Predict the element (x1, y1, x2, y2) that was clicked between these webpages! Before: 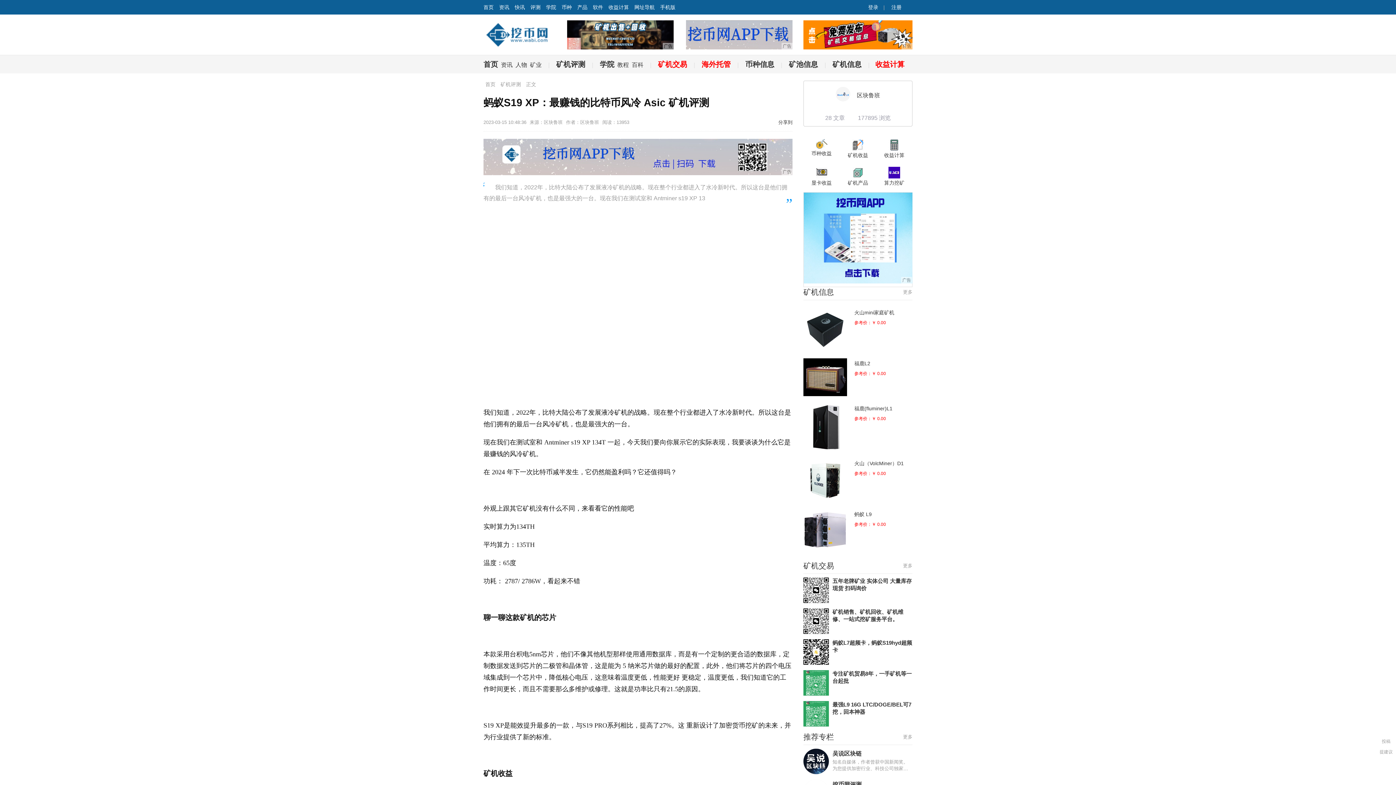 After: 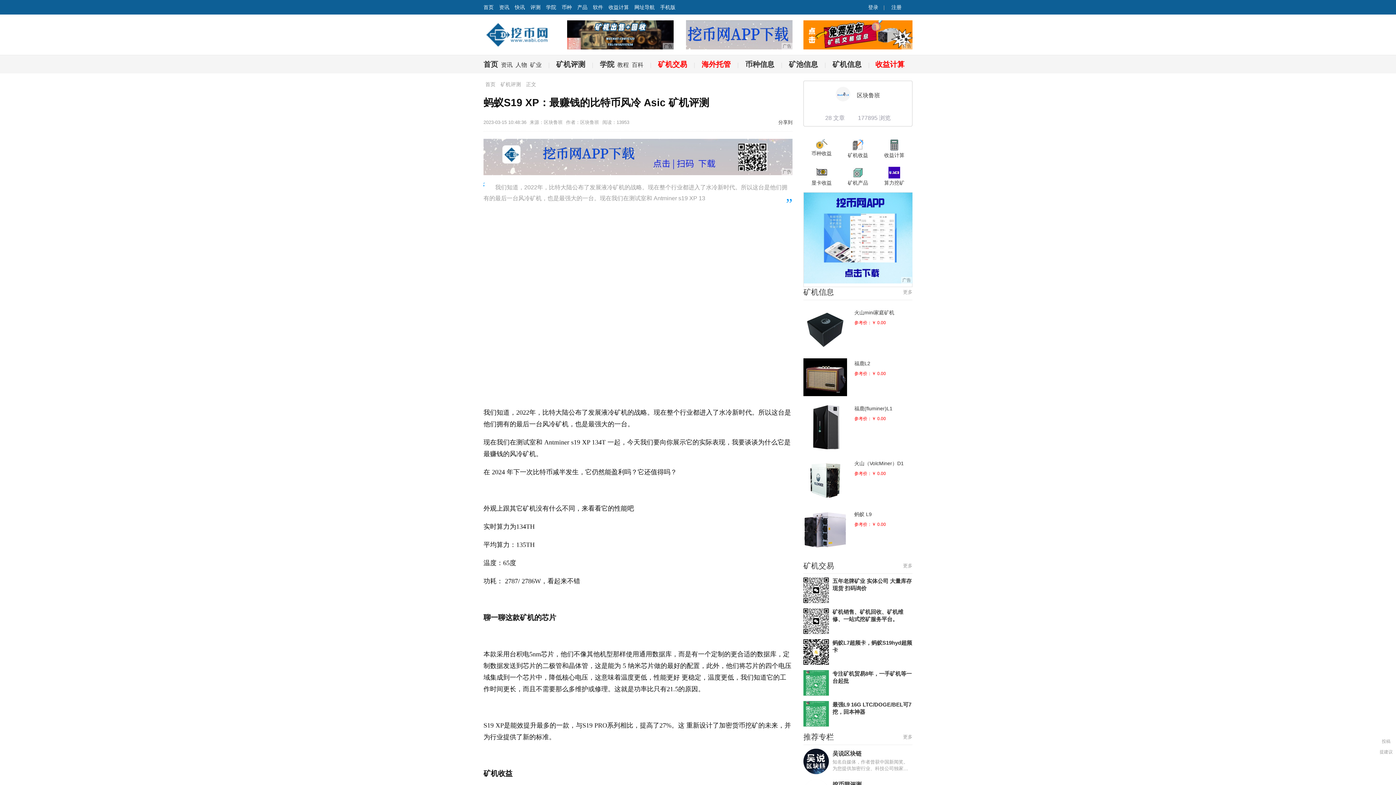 Action: bbox: (803, 608, 829, 634)